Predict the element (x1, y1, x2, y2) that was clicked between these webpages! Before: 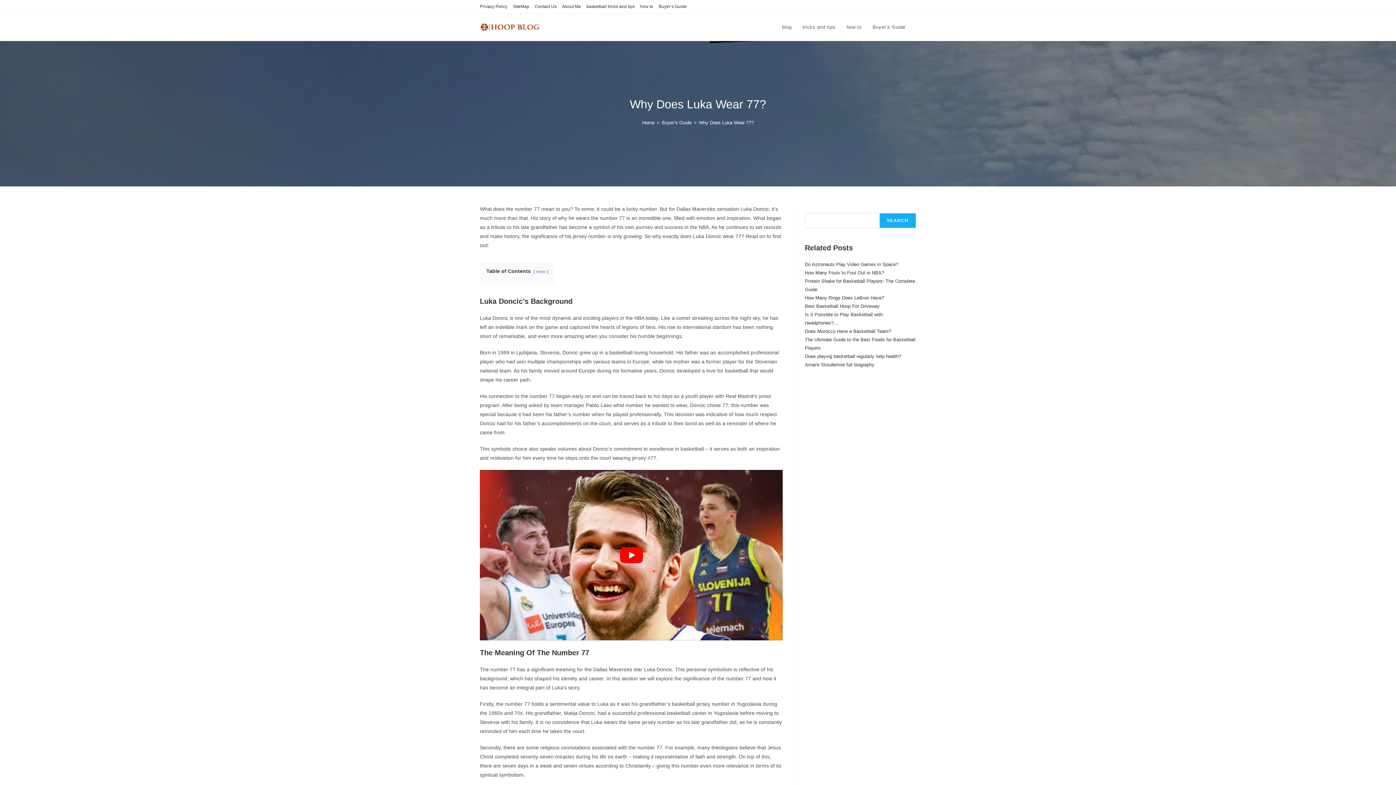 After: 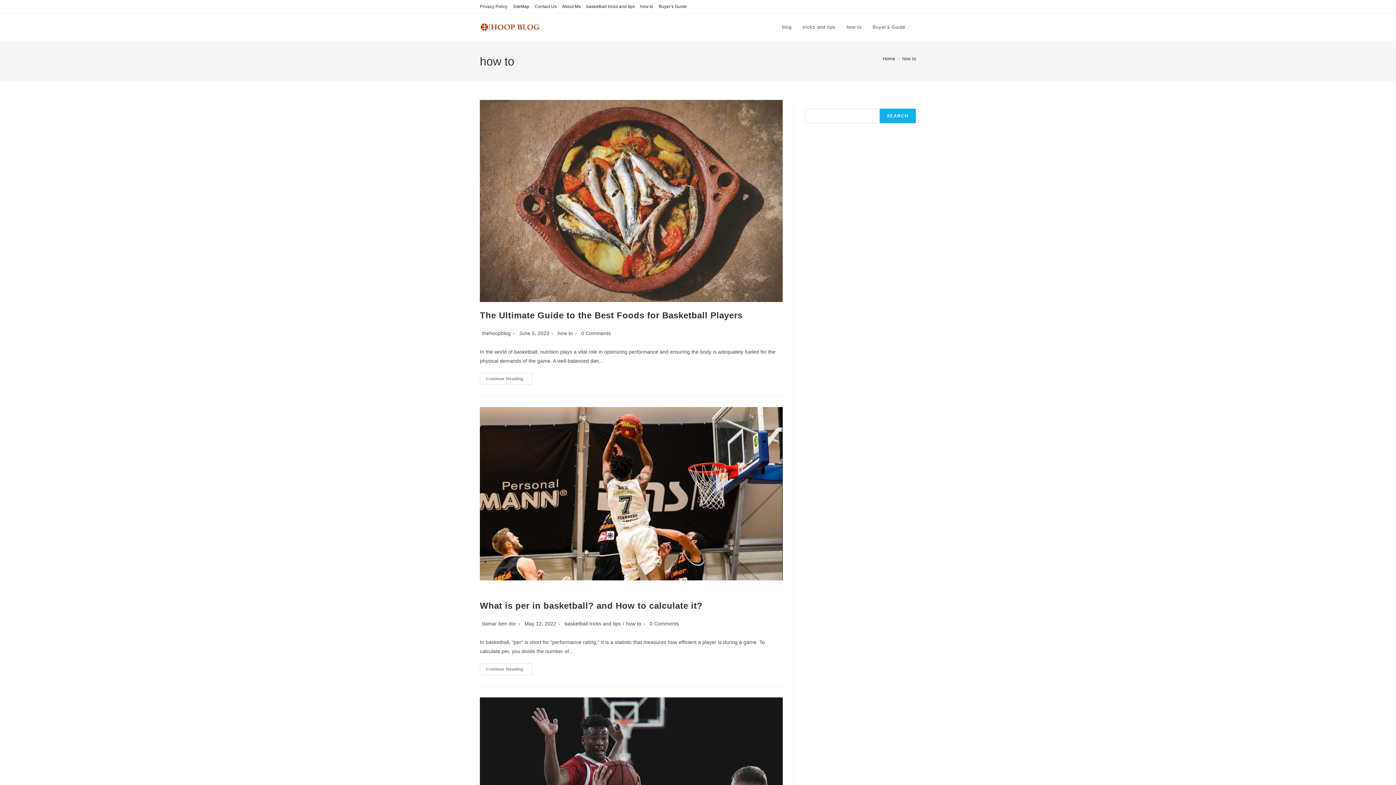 Action: bbox: (640, 2, 653, 10) label: how to